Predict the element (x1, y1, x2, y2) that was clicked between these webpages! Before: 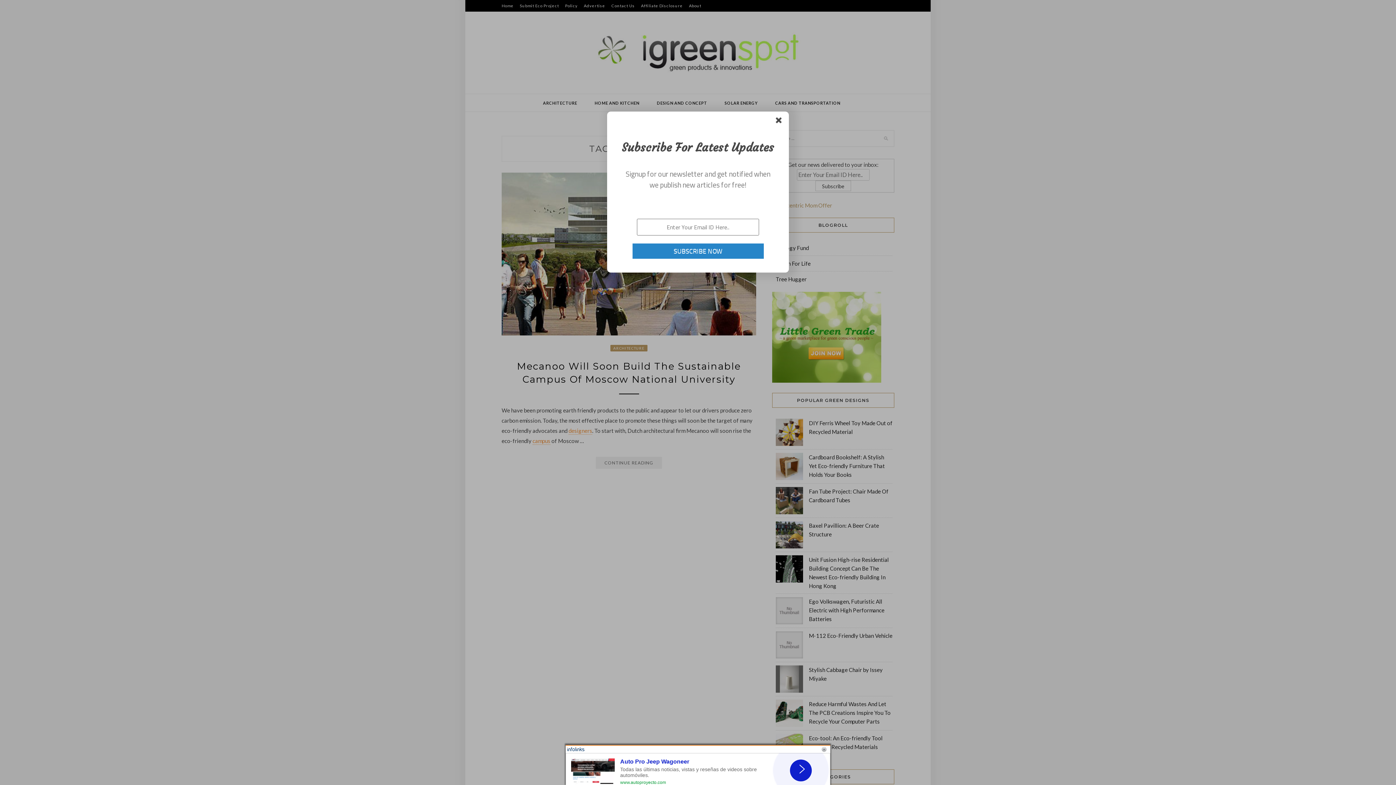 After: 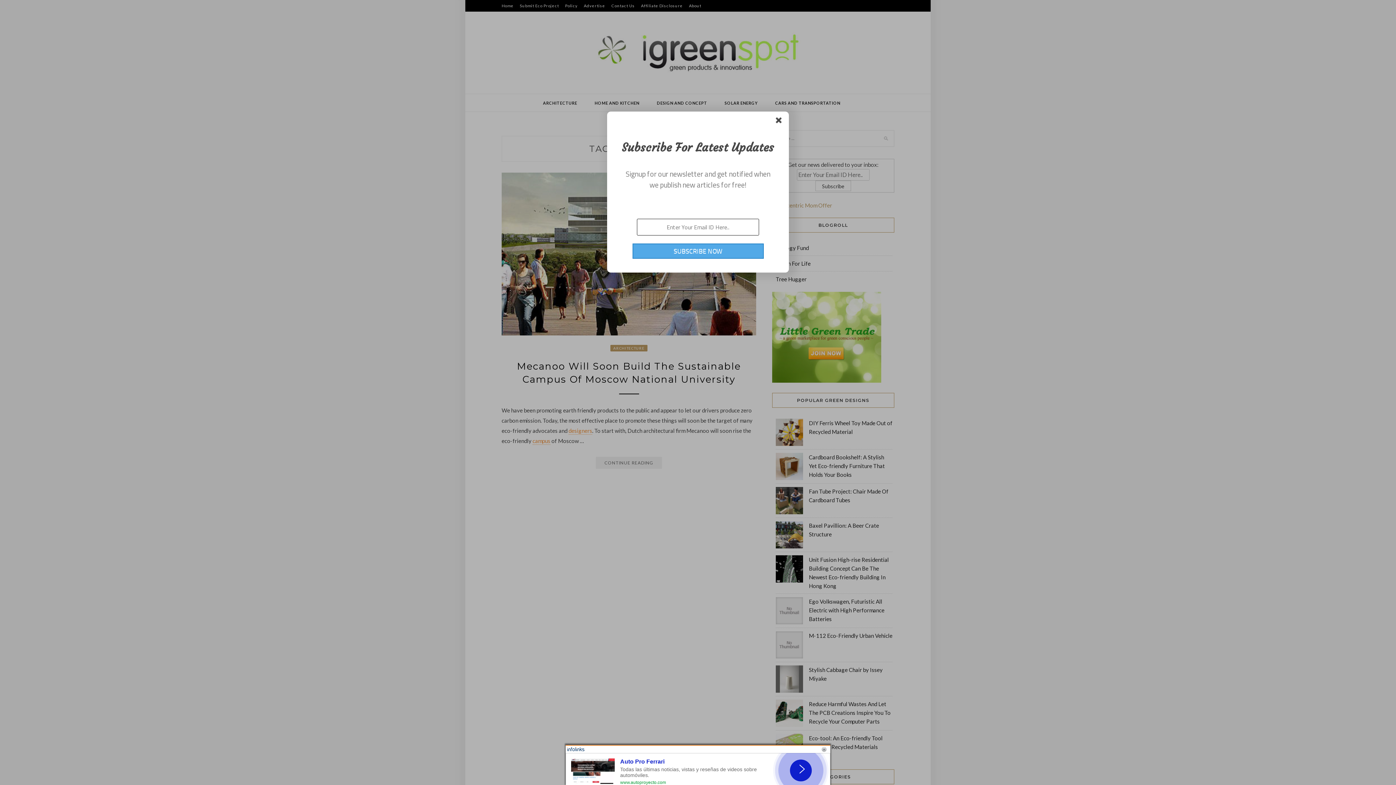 Action: label: SUBSCRIBE NOW bbox: (625, 240, 755, 261)